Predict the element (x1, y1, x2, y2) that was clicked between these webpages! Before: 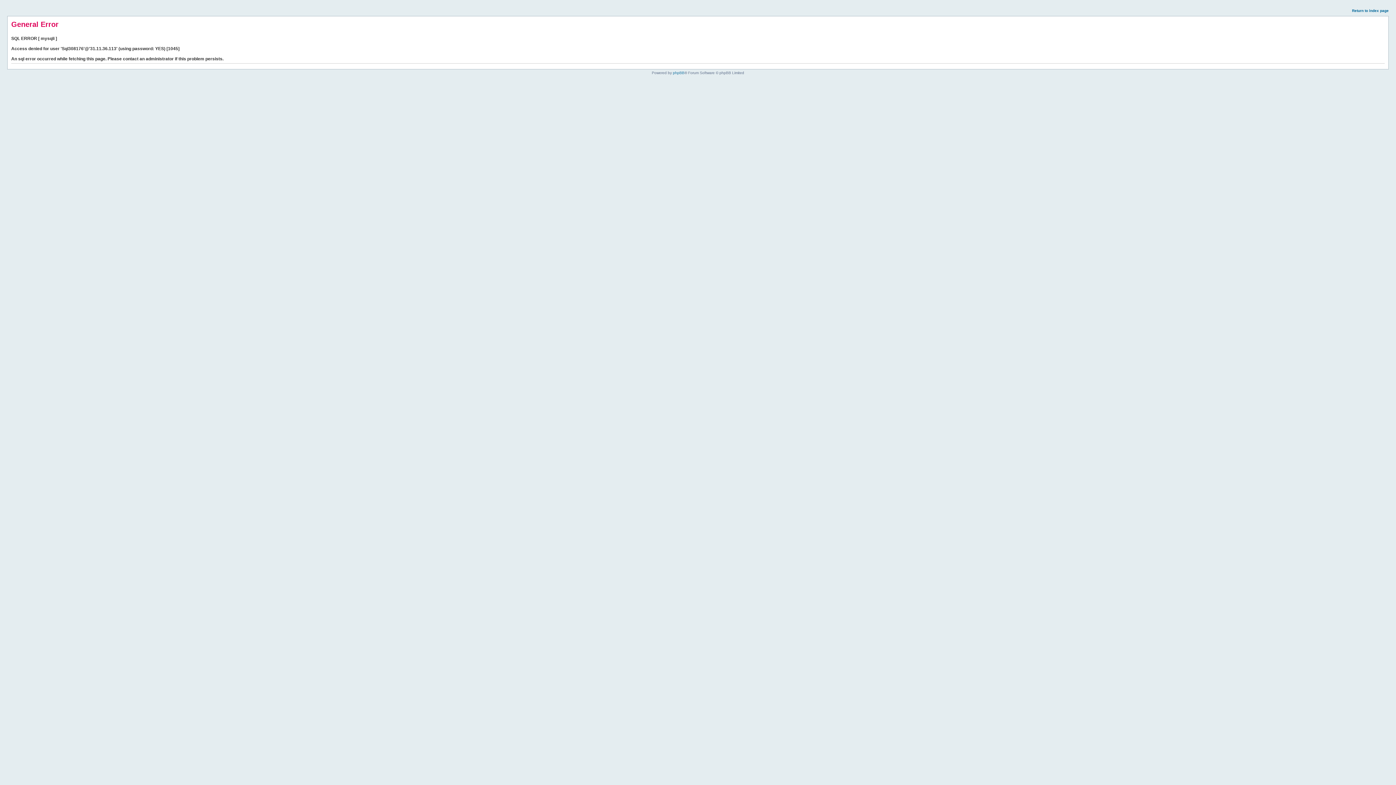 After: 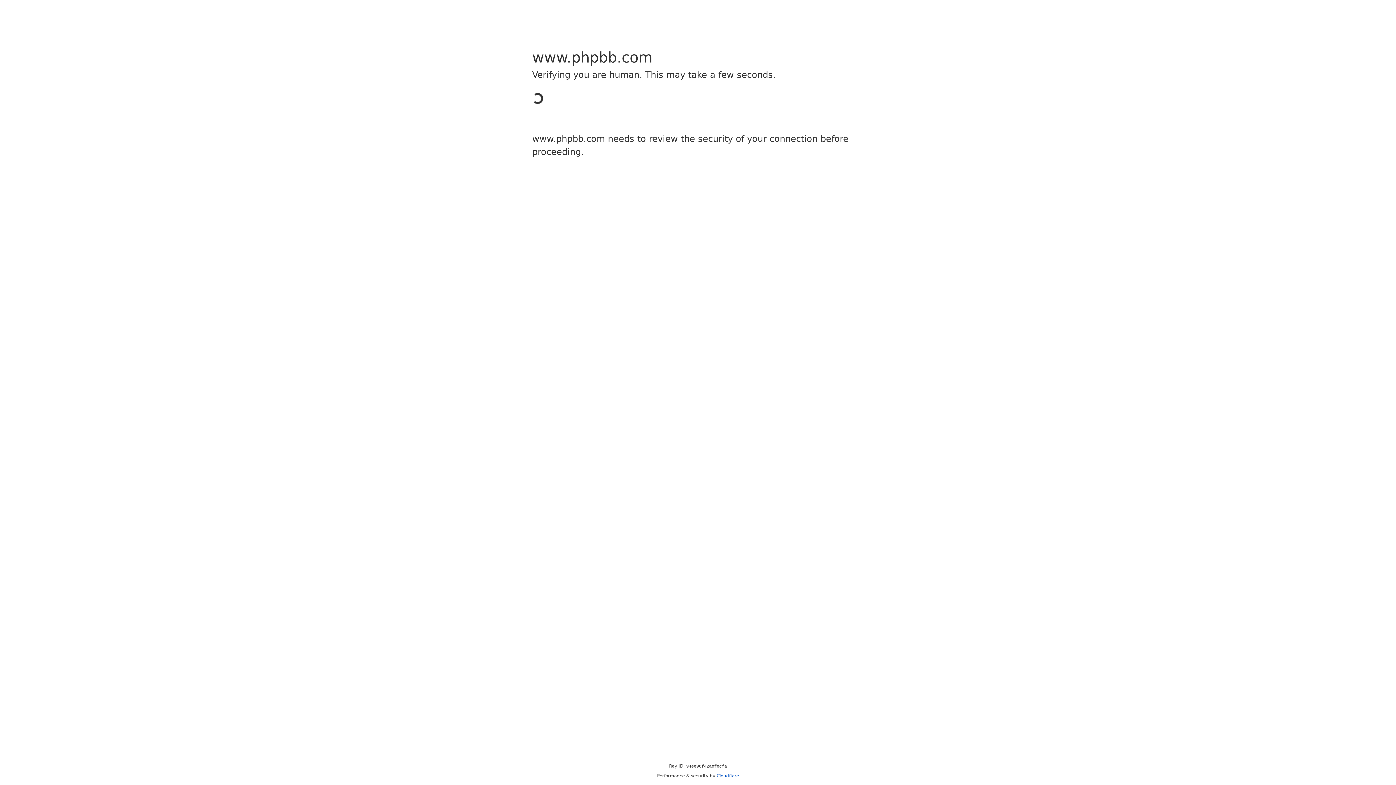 Action: label: phpBB bbox: (673, 70, 684, 74)